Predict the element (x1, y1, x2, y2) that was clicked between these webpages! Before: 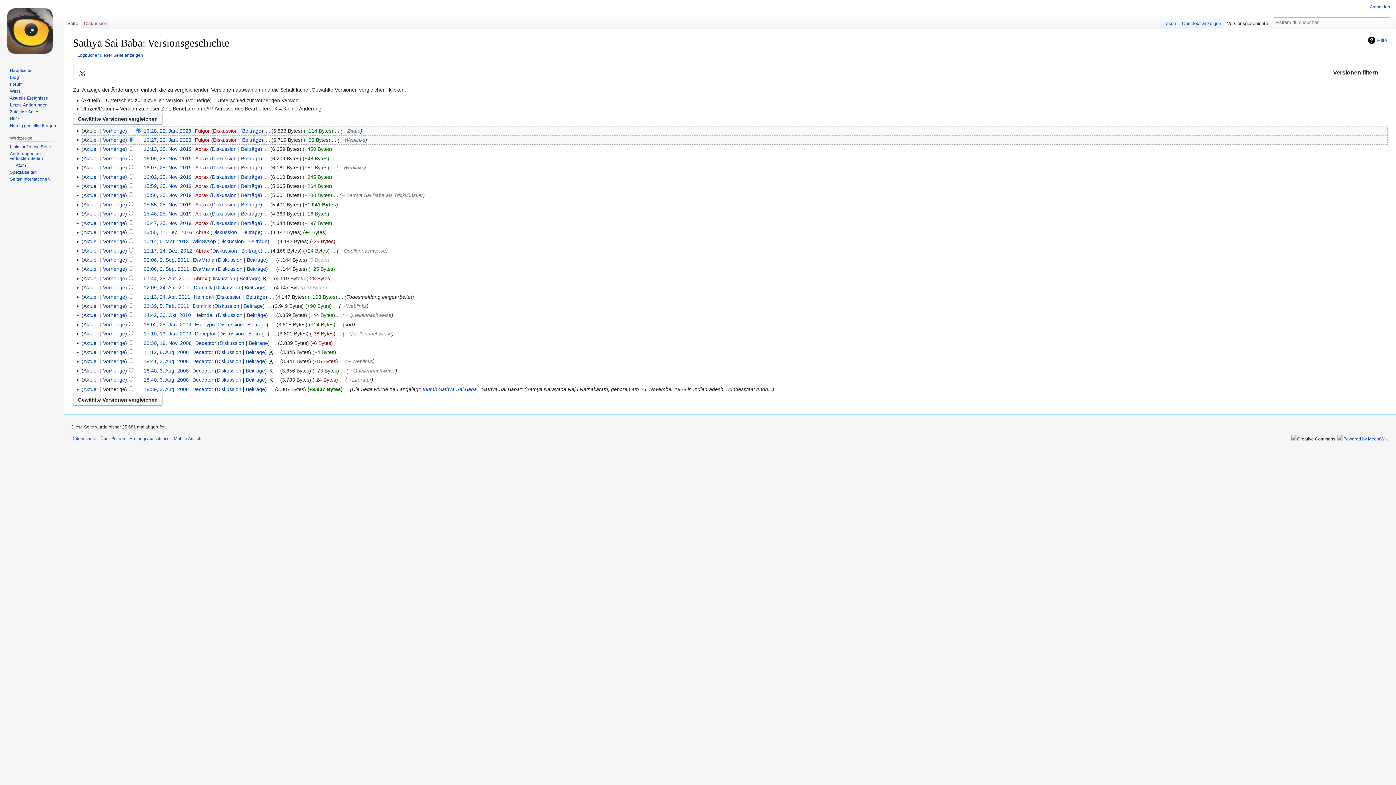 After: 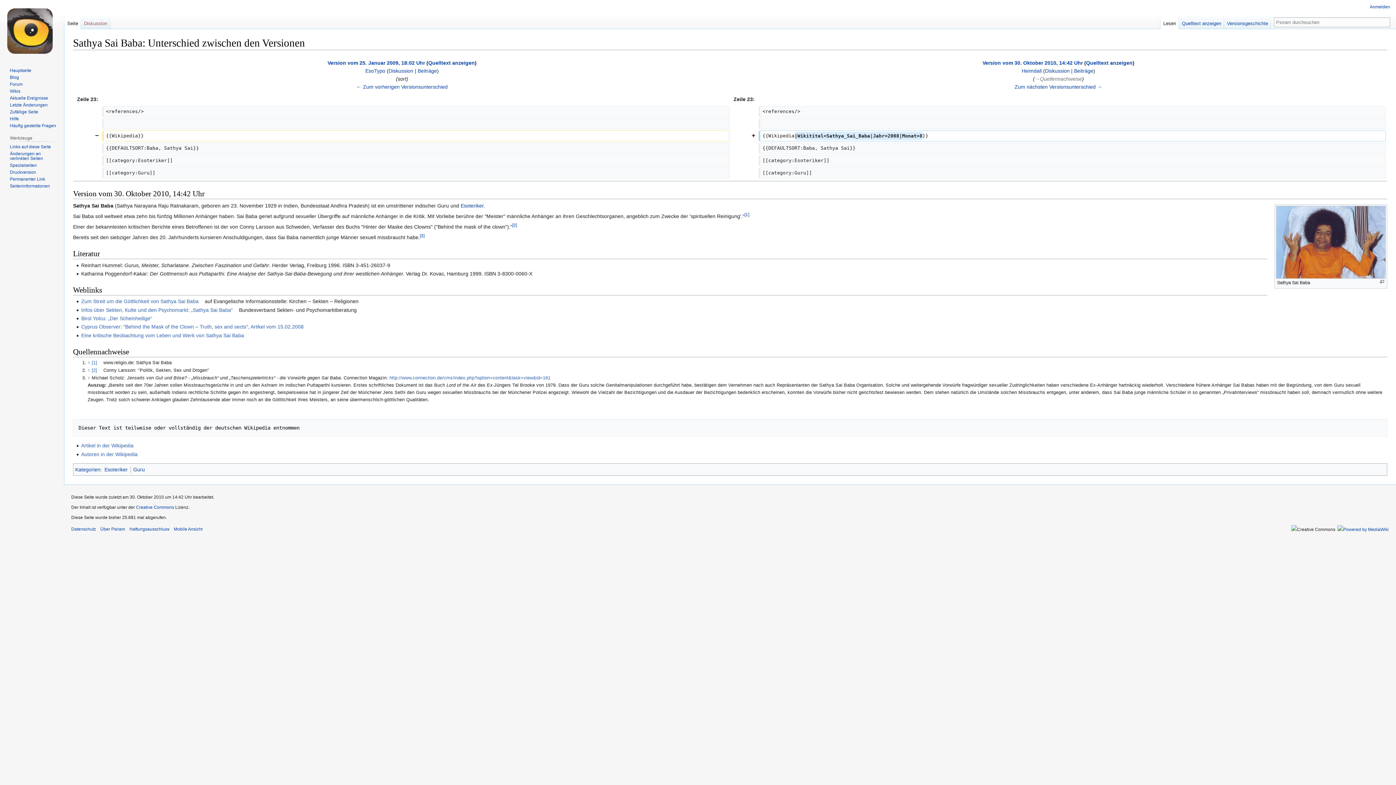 Action: label: Vorherige bbox: (103, 312, 125, 318)